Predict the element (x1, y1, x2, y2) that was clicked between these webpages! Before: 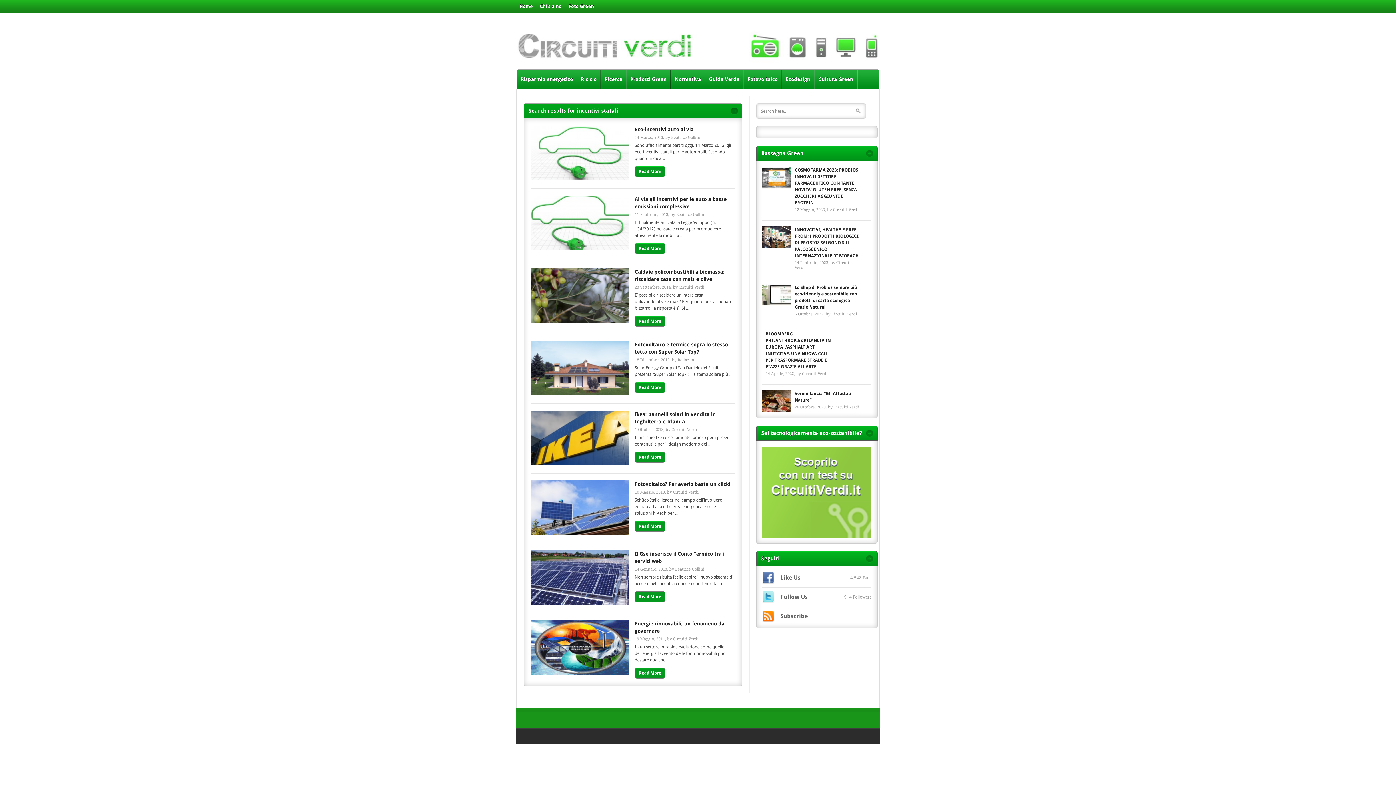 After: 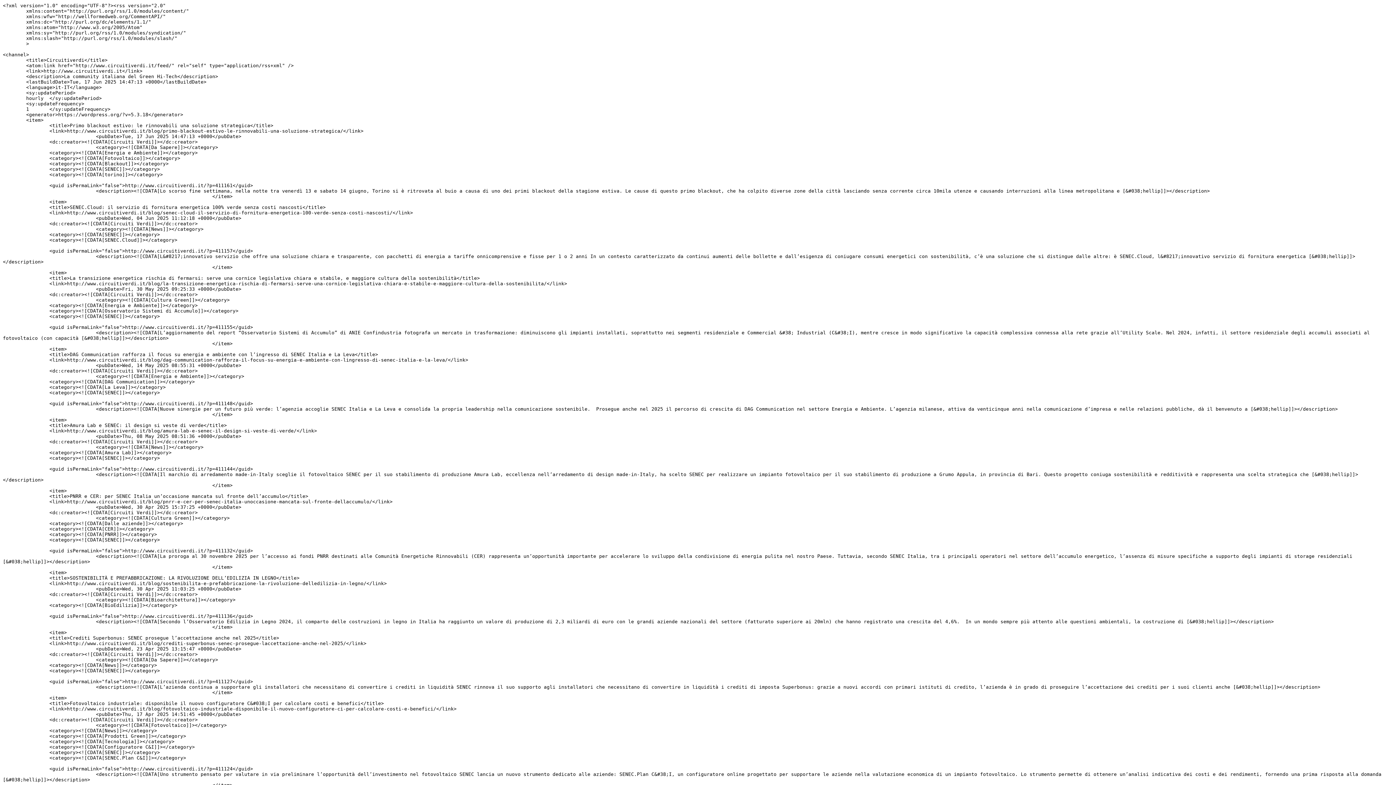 Action: bbox: (762, 610, 871, 622) label: Subscribe